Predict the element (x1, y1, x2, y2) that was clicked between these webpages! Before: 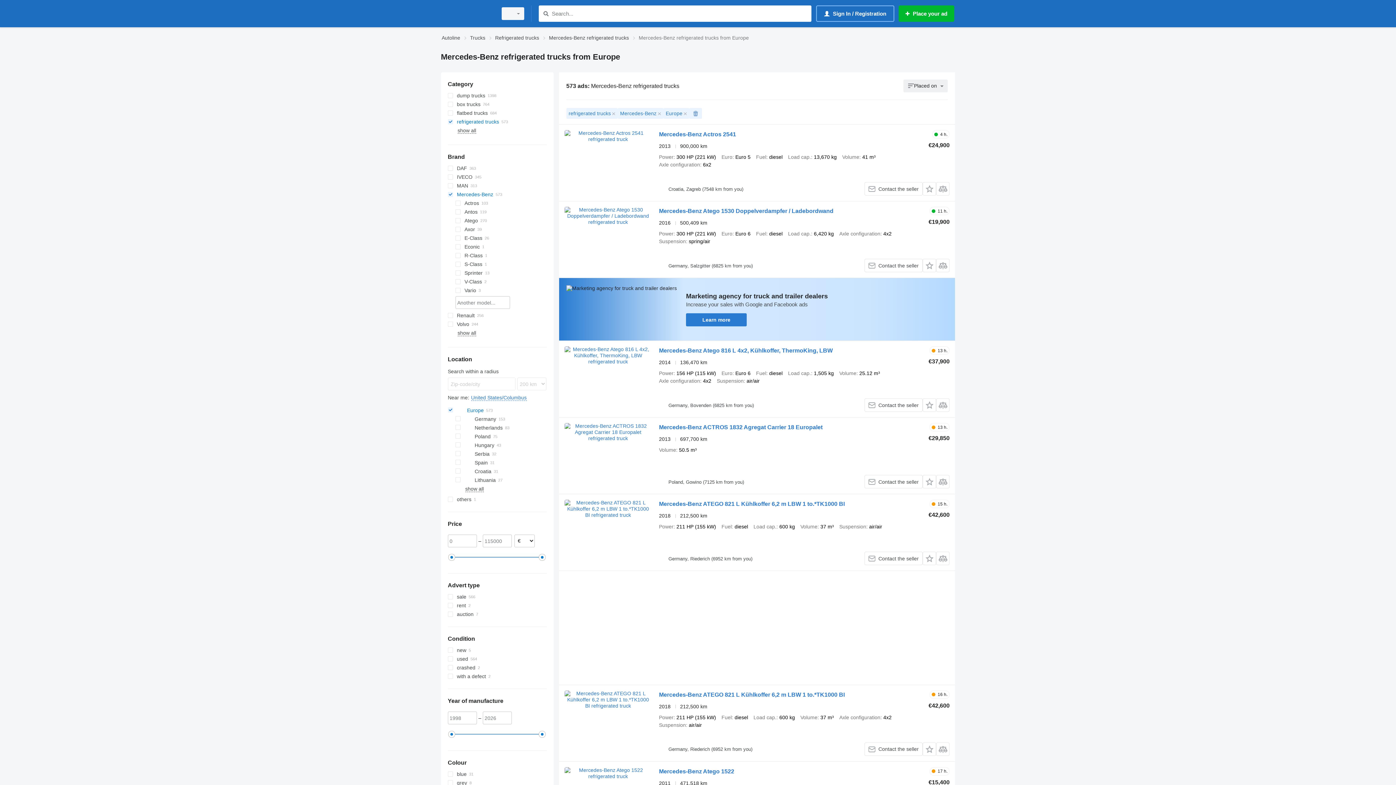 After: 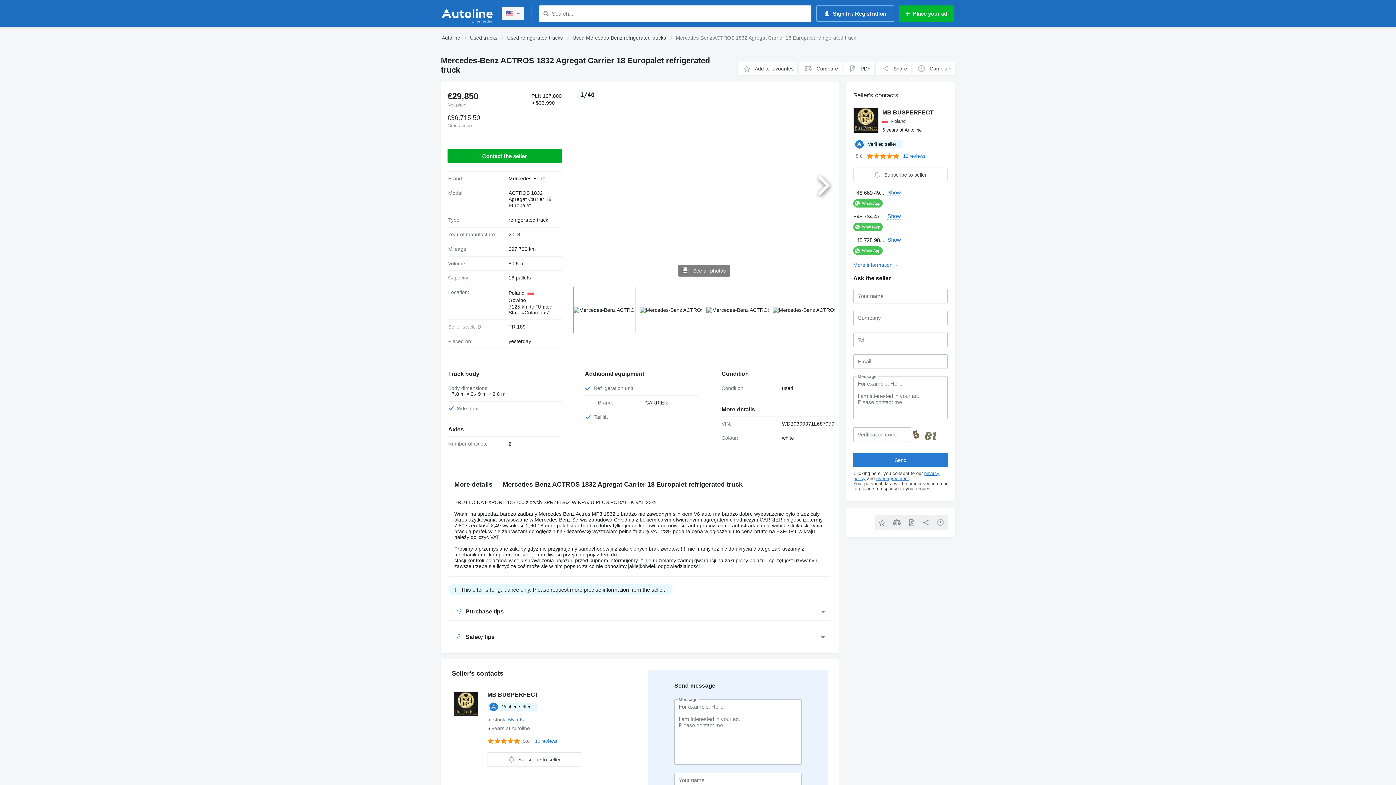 Action: bbox: (659, 424, 822, 432) label: Mercedes-Benz ACTROS 1832 Agregat Carrier 18 Europalet